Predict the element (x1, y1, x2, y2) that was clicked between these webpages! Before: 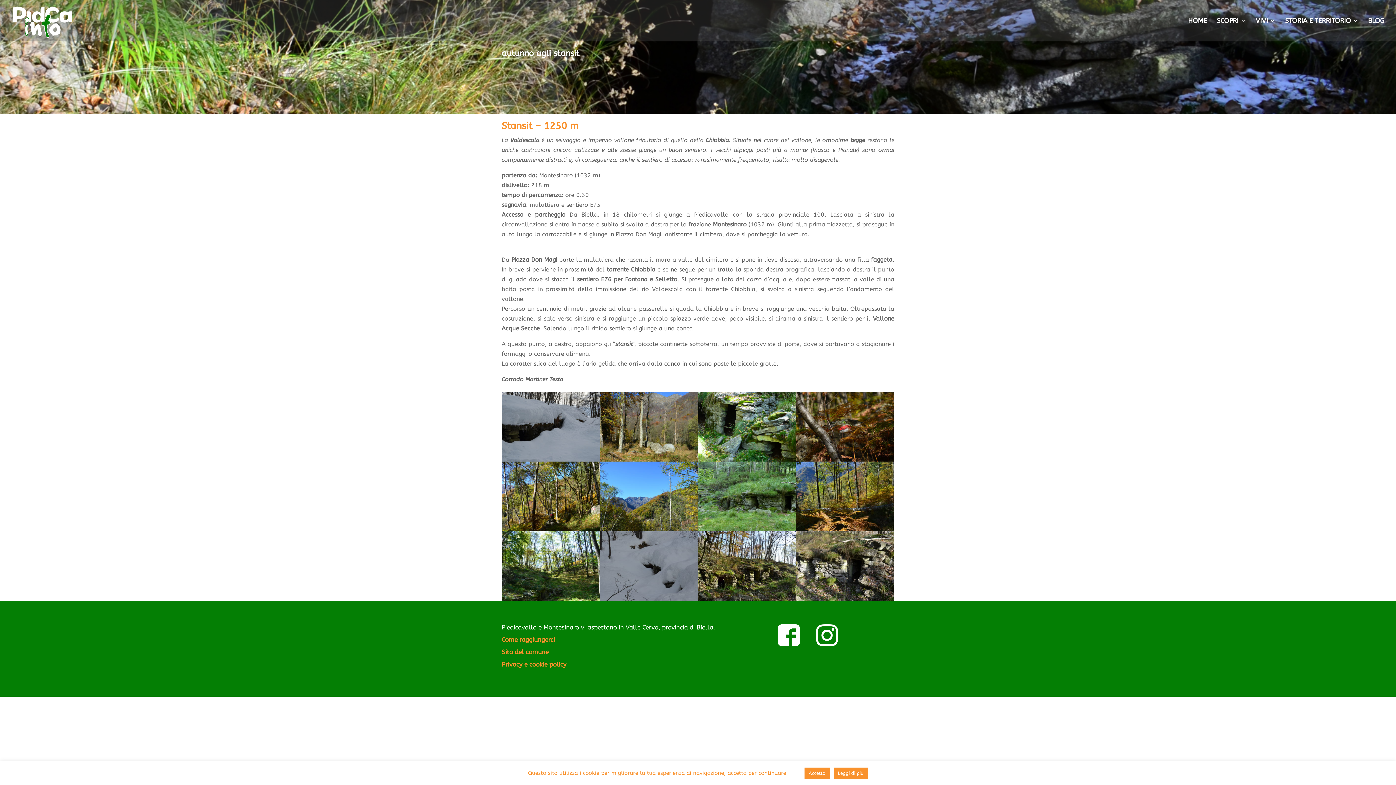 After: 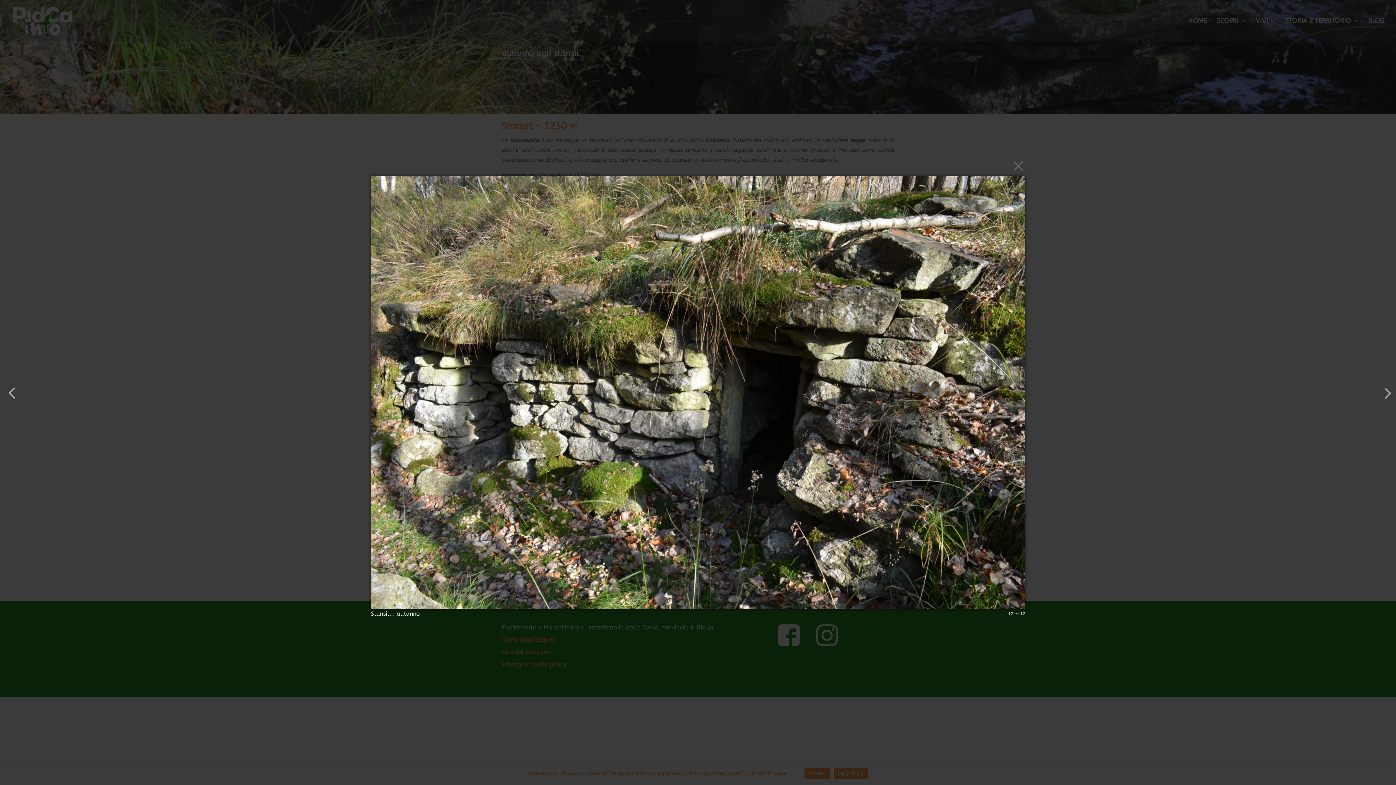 Action: bbox: (796, 595, 894, 602)